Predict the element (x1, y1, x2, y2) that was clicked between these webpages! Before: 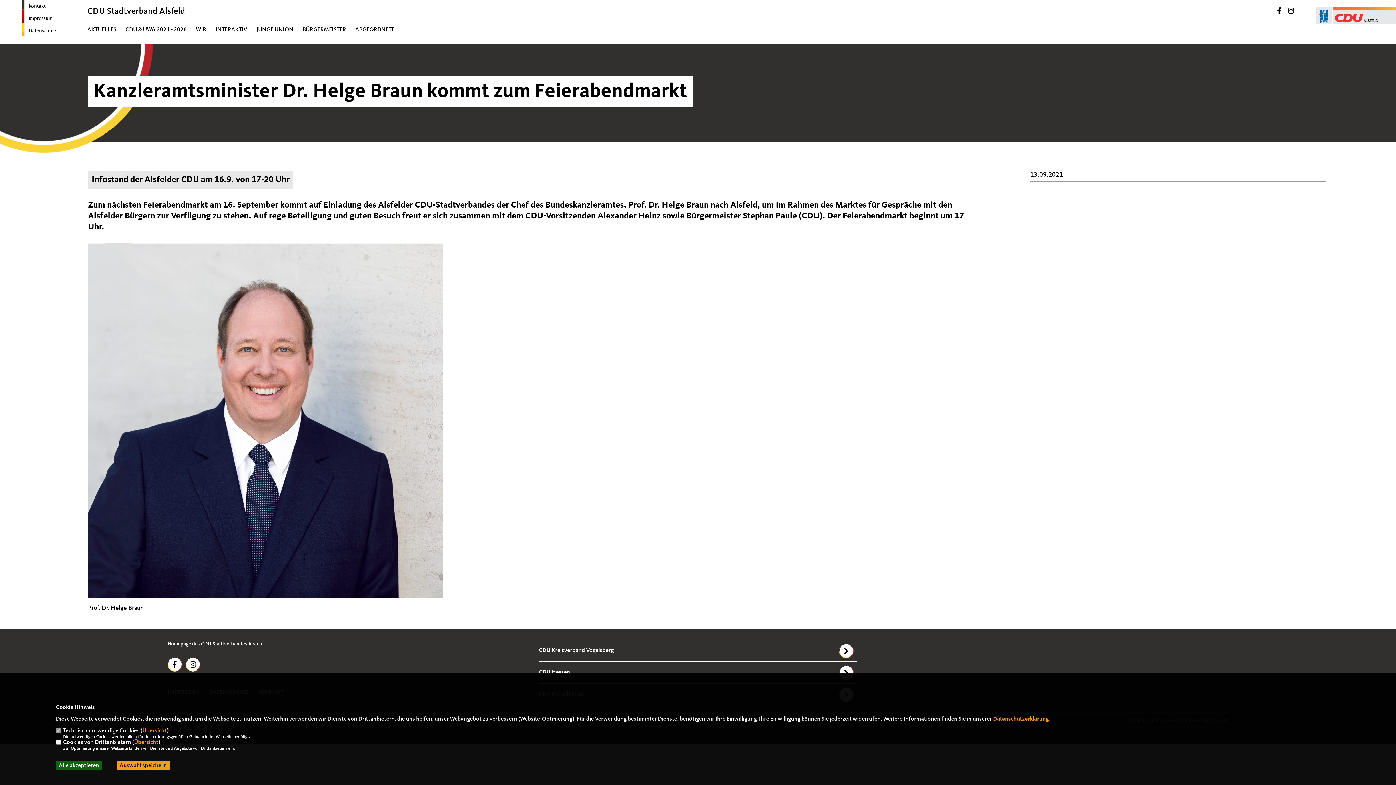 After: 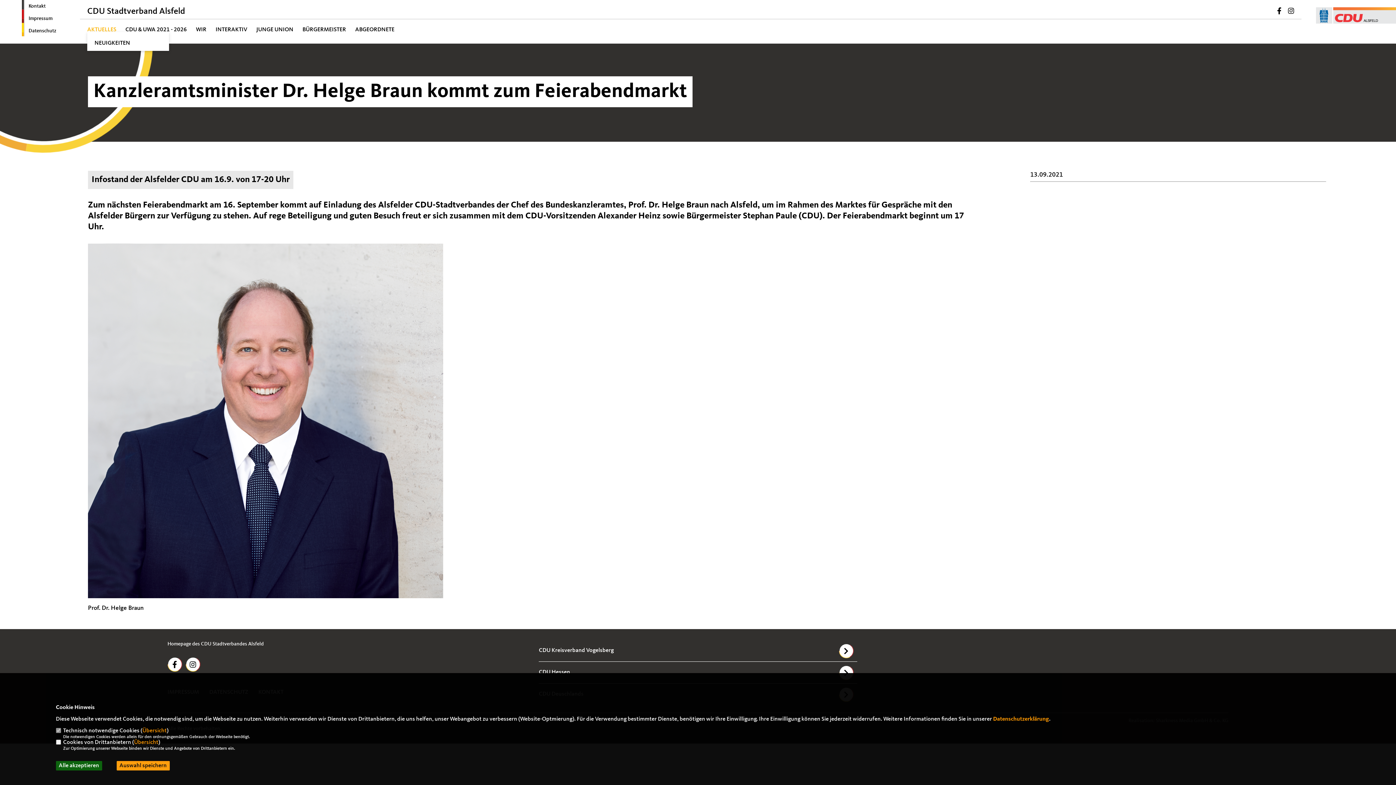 Action: bbox: (87, 26, 116, 32) label: AKTUELLES